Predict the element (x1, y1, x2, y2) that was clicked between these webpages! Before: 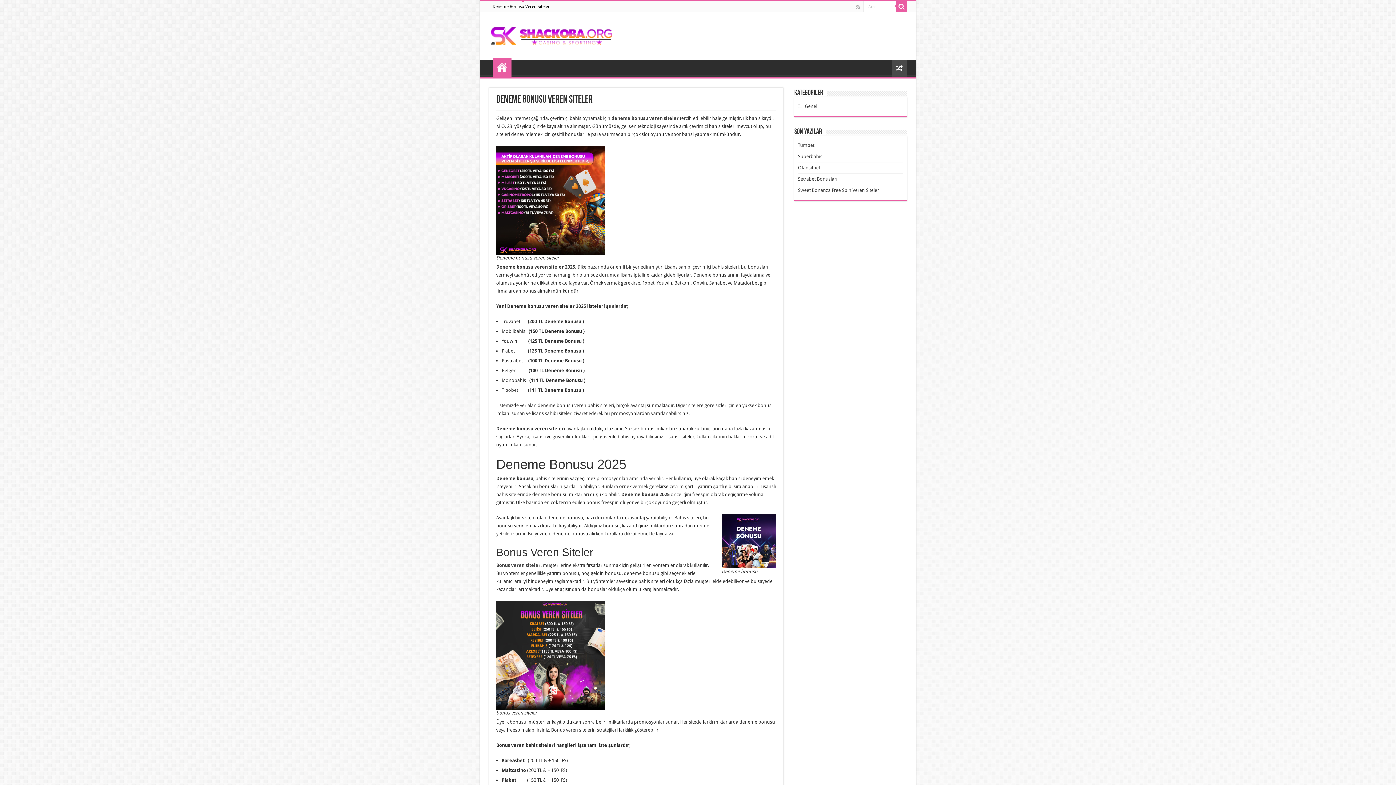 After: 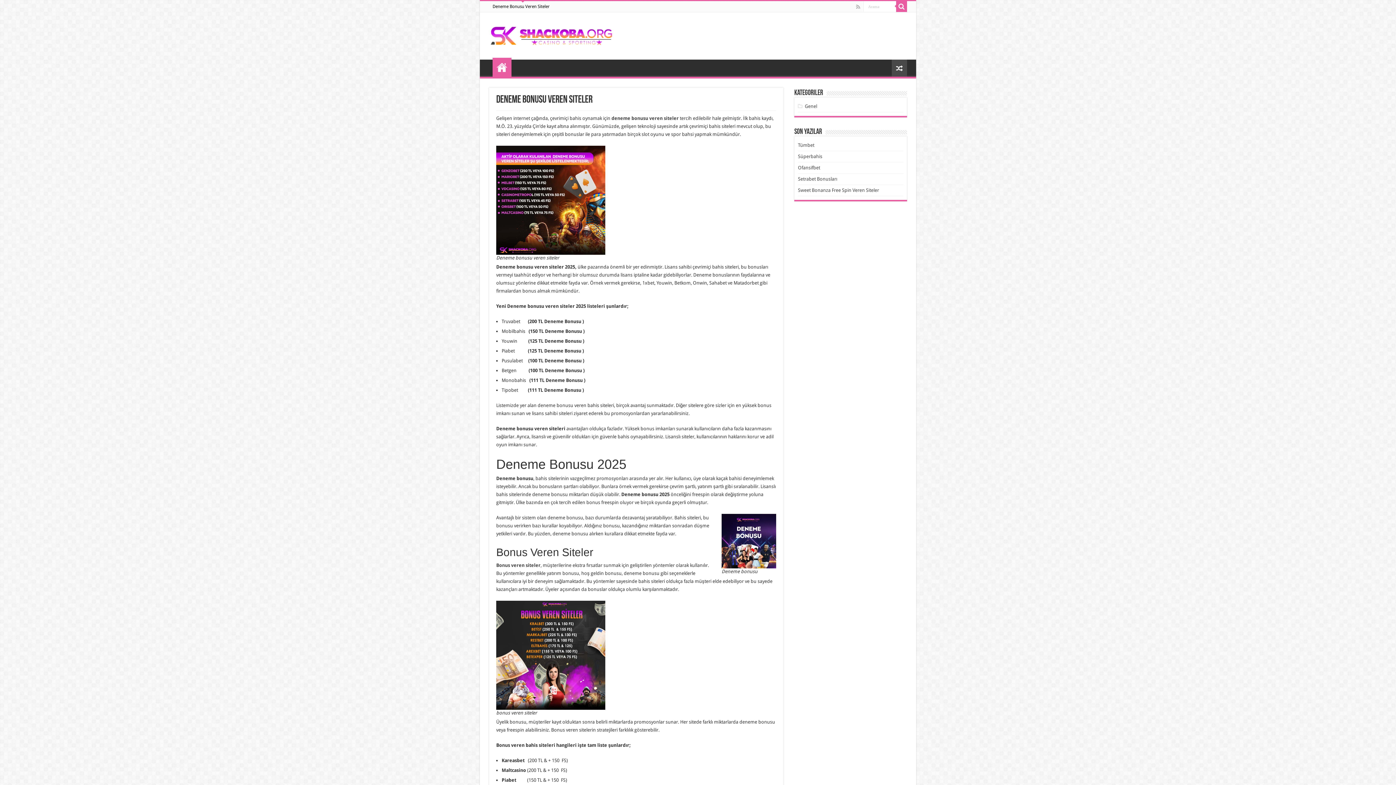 Action: bbox: (496, 652, 605, 657)